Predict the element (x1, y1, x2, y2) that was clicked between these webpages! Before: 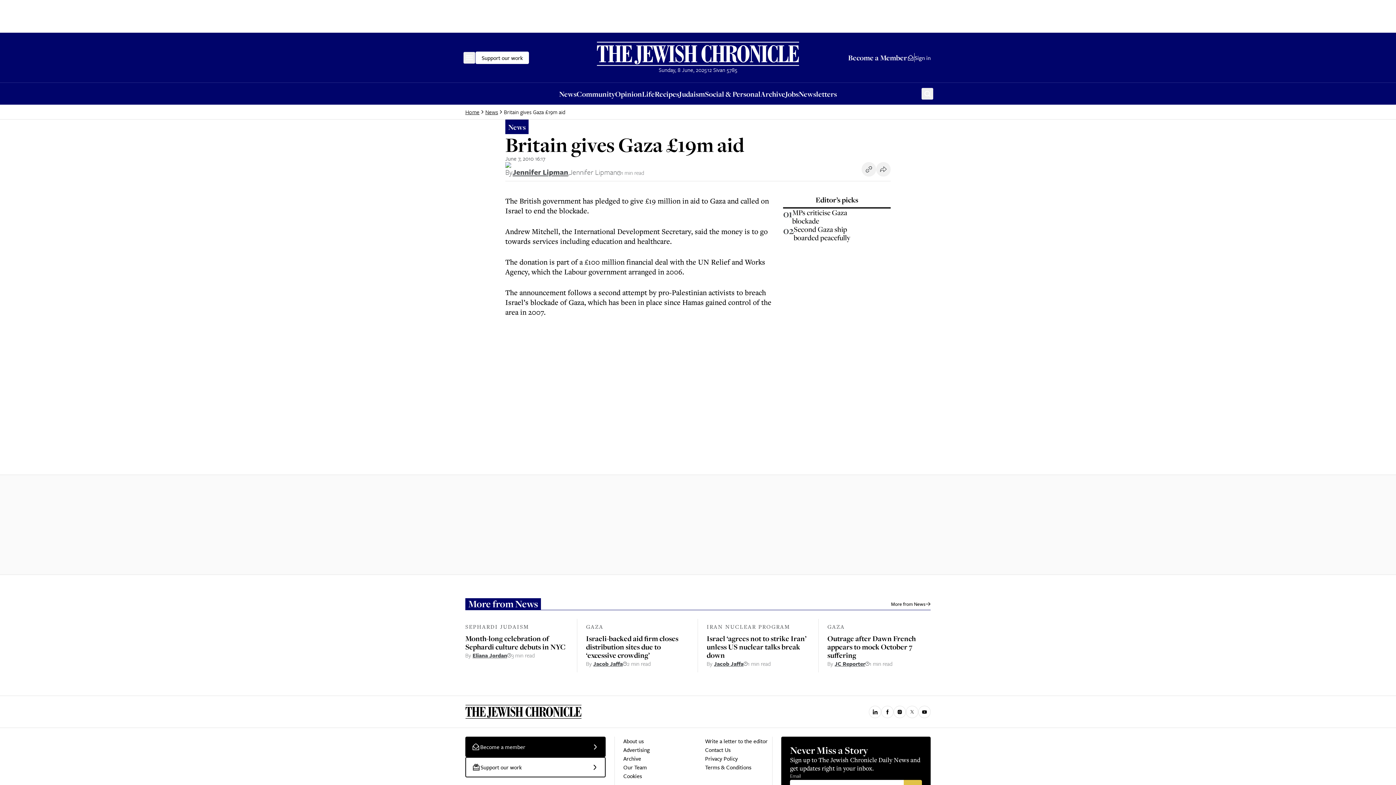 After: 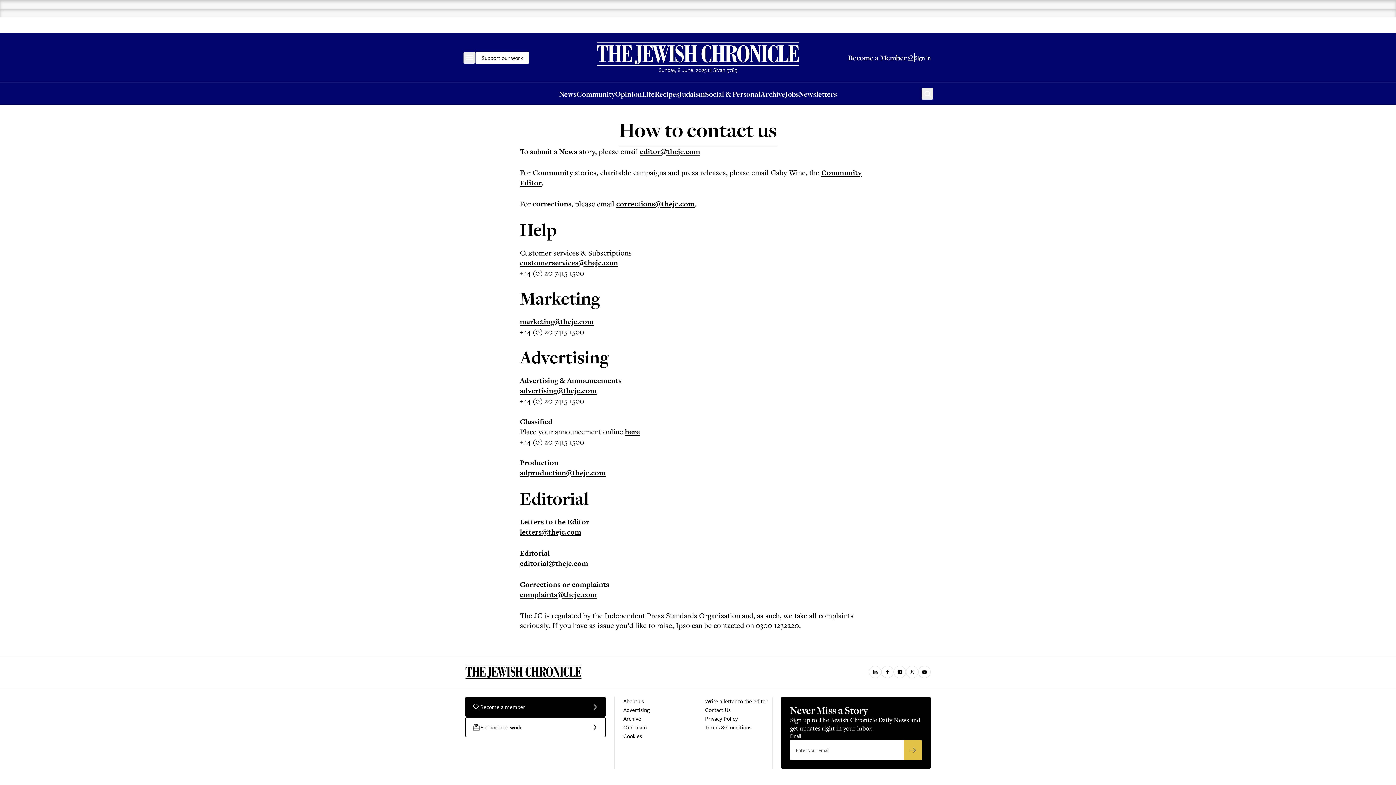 Action: label: Contact Us bbox: (705, 672, 730, 680)